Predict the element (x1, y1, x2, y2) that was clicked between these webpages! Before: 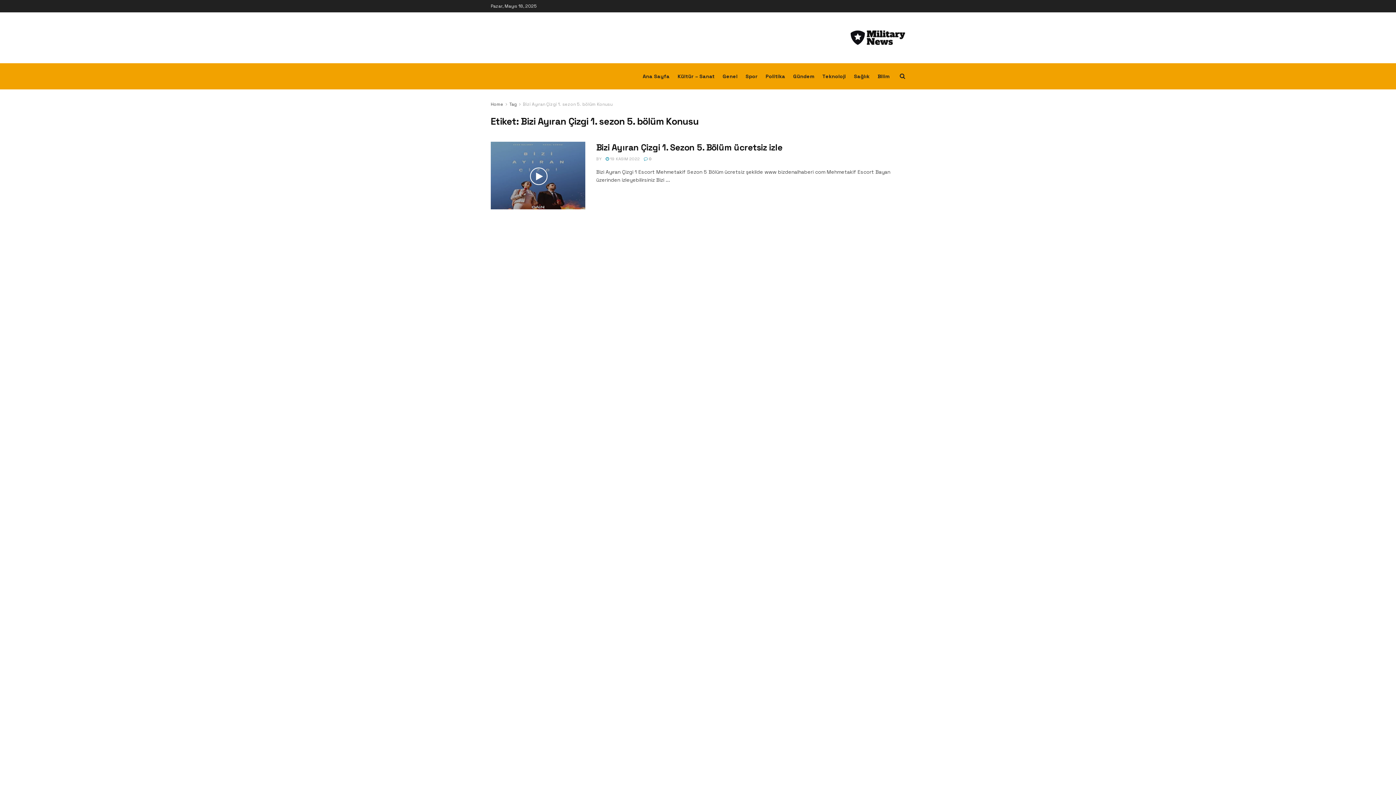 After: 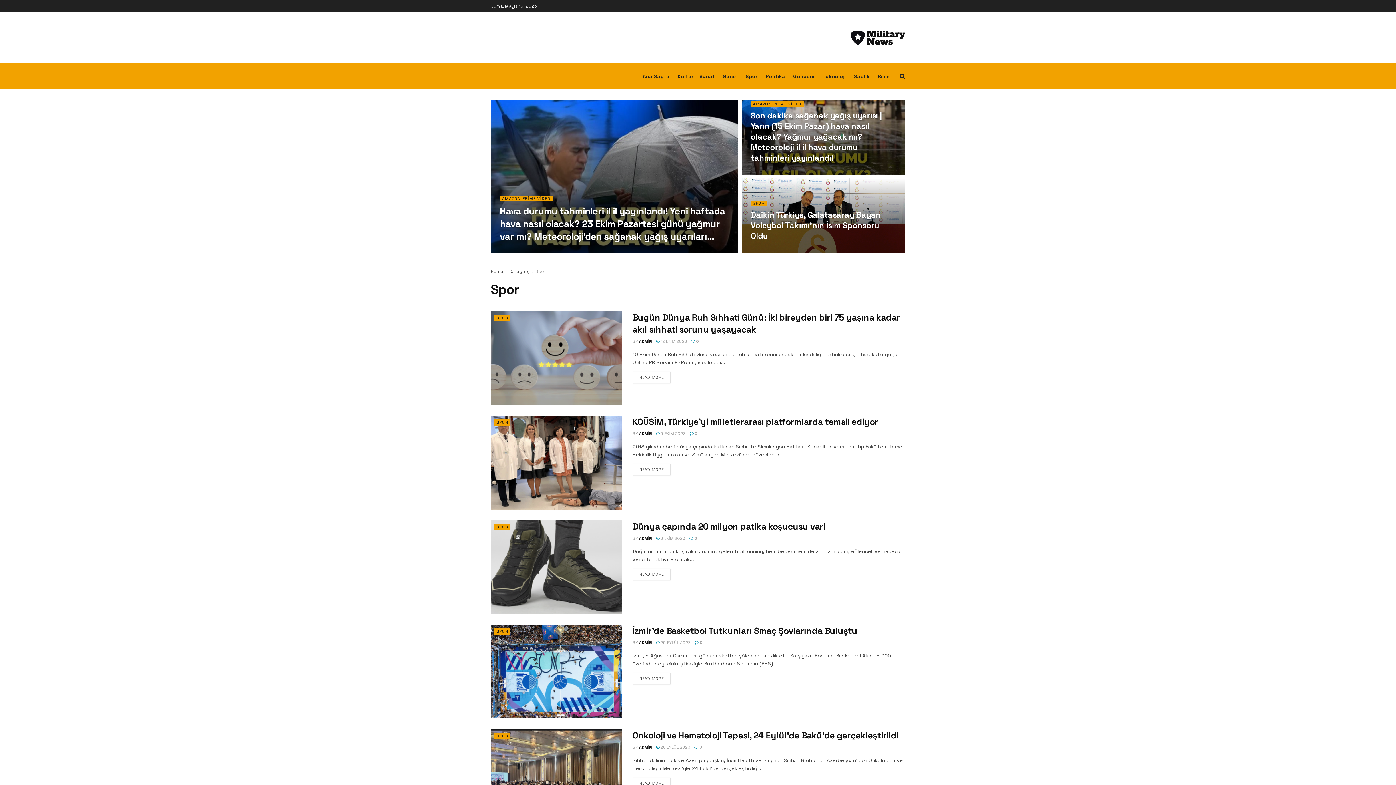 Action: label: Spor bbox: (745, 70, 757, 81)